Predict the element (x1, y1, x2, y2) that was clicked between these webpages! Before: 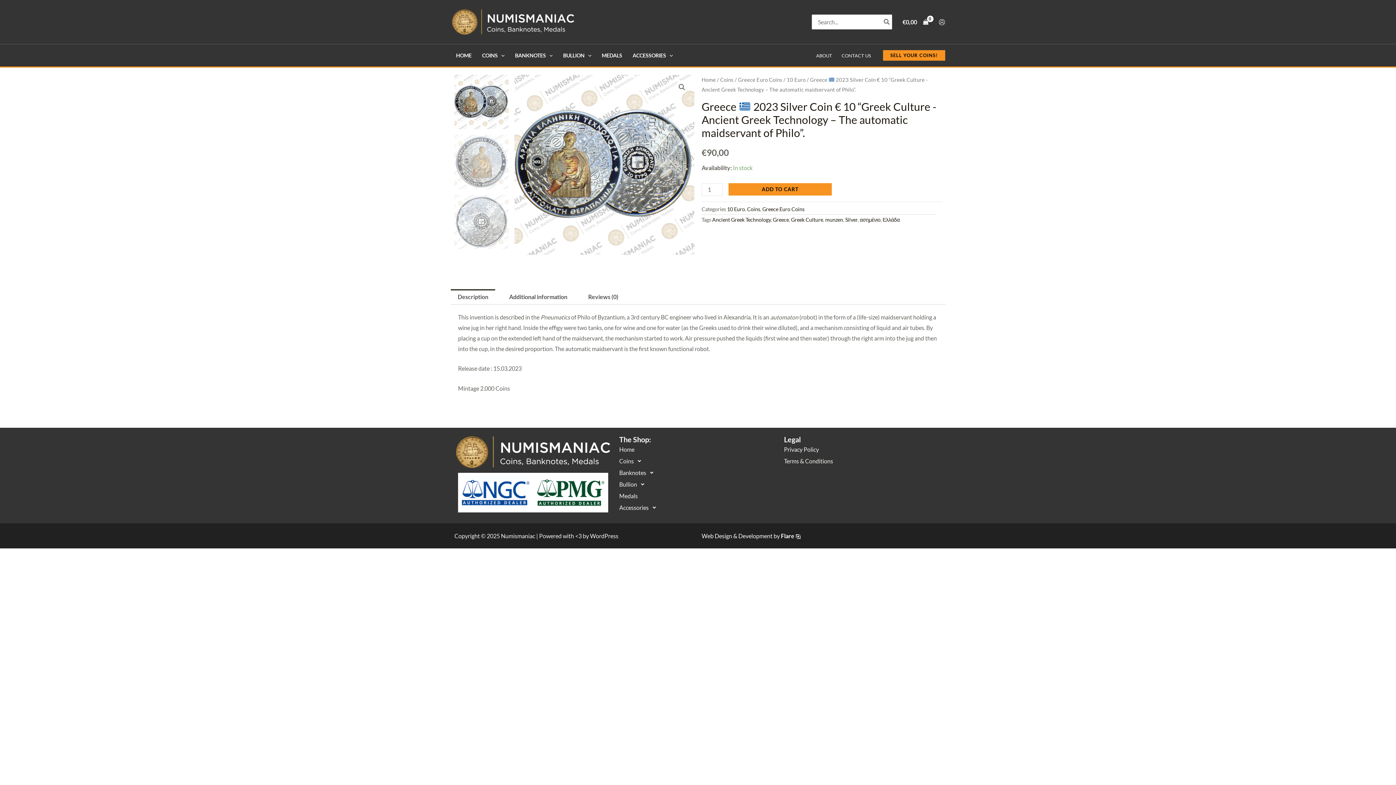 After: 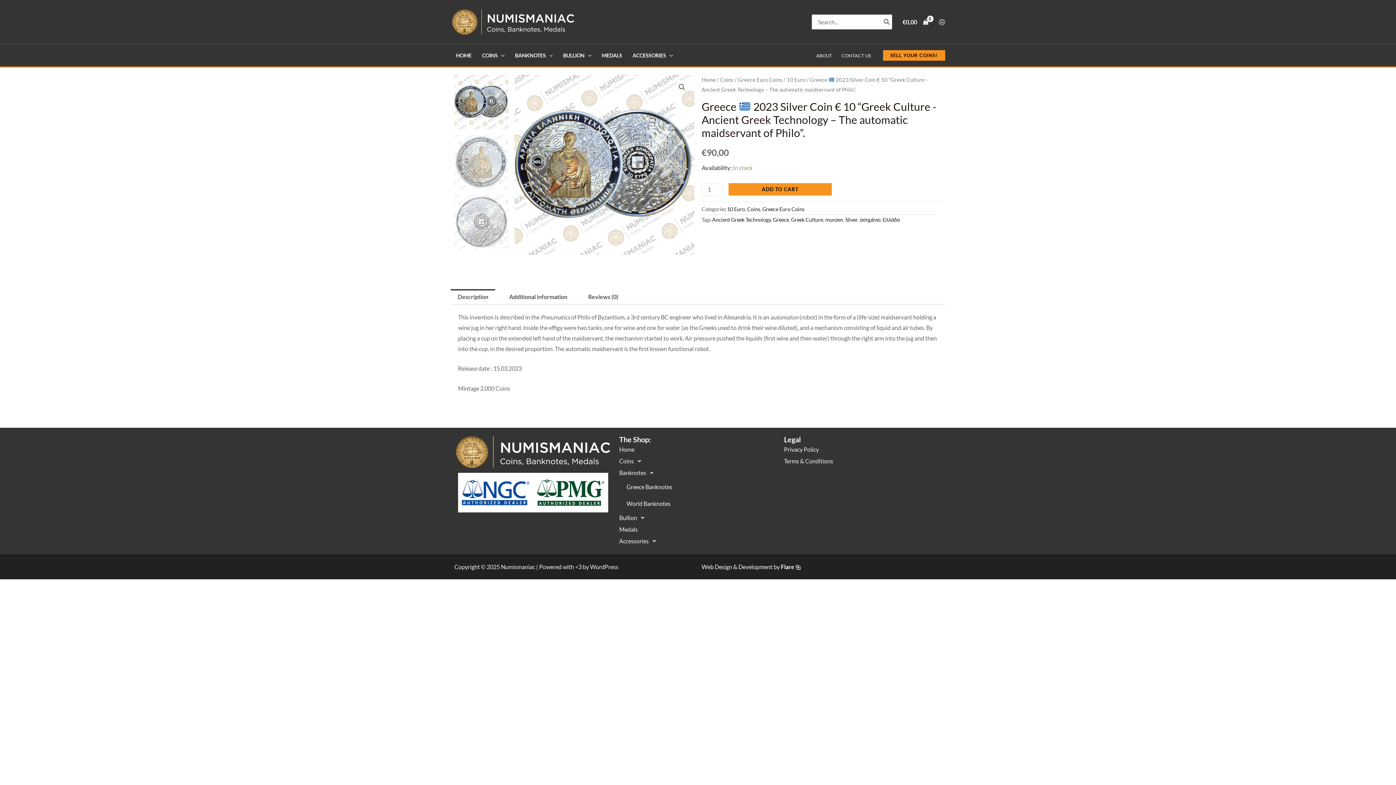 Action: bbox: (619, 467, 776, 478) label: Banknotes